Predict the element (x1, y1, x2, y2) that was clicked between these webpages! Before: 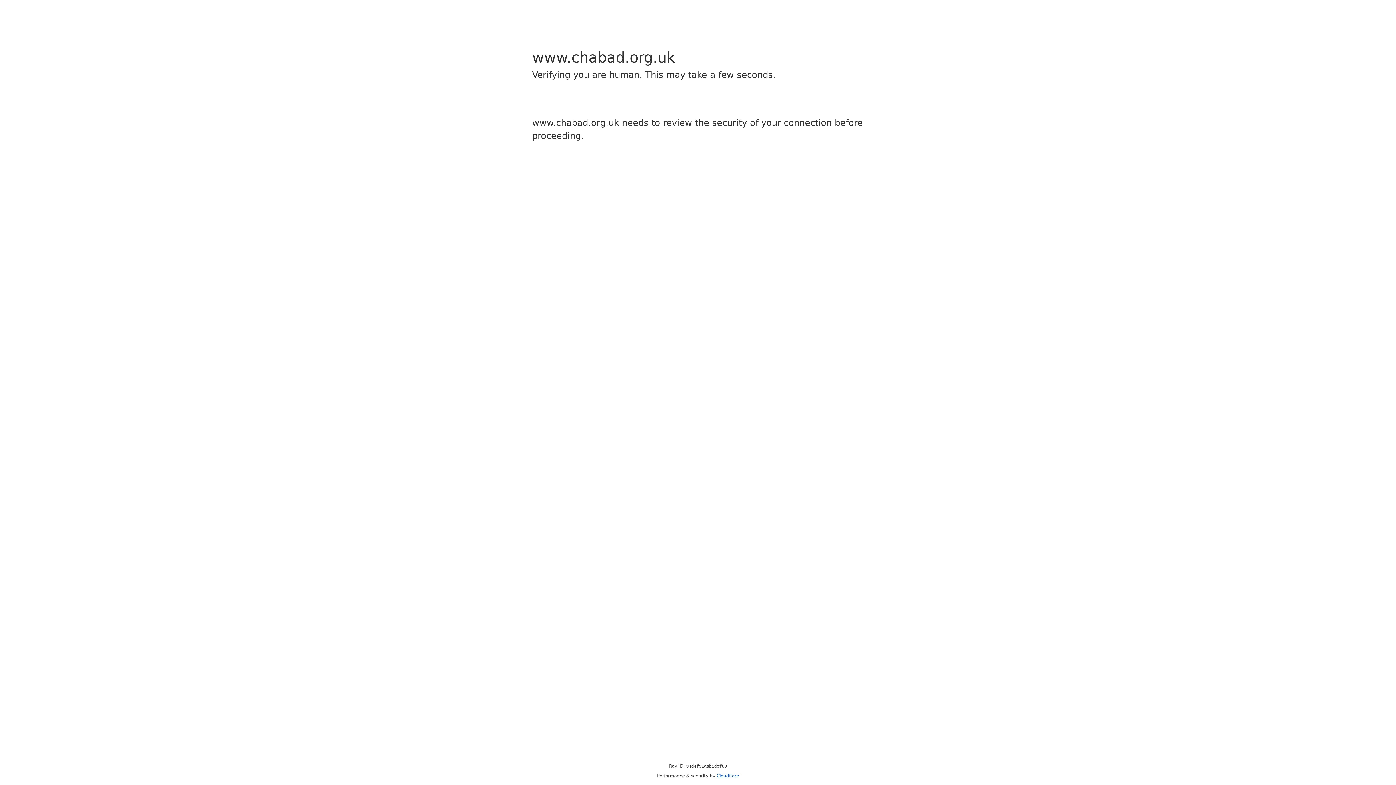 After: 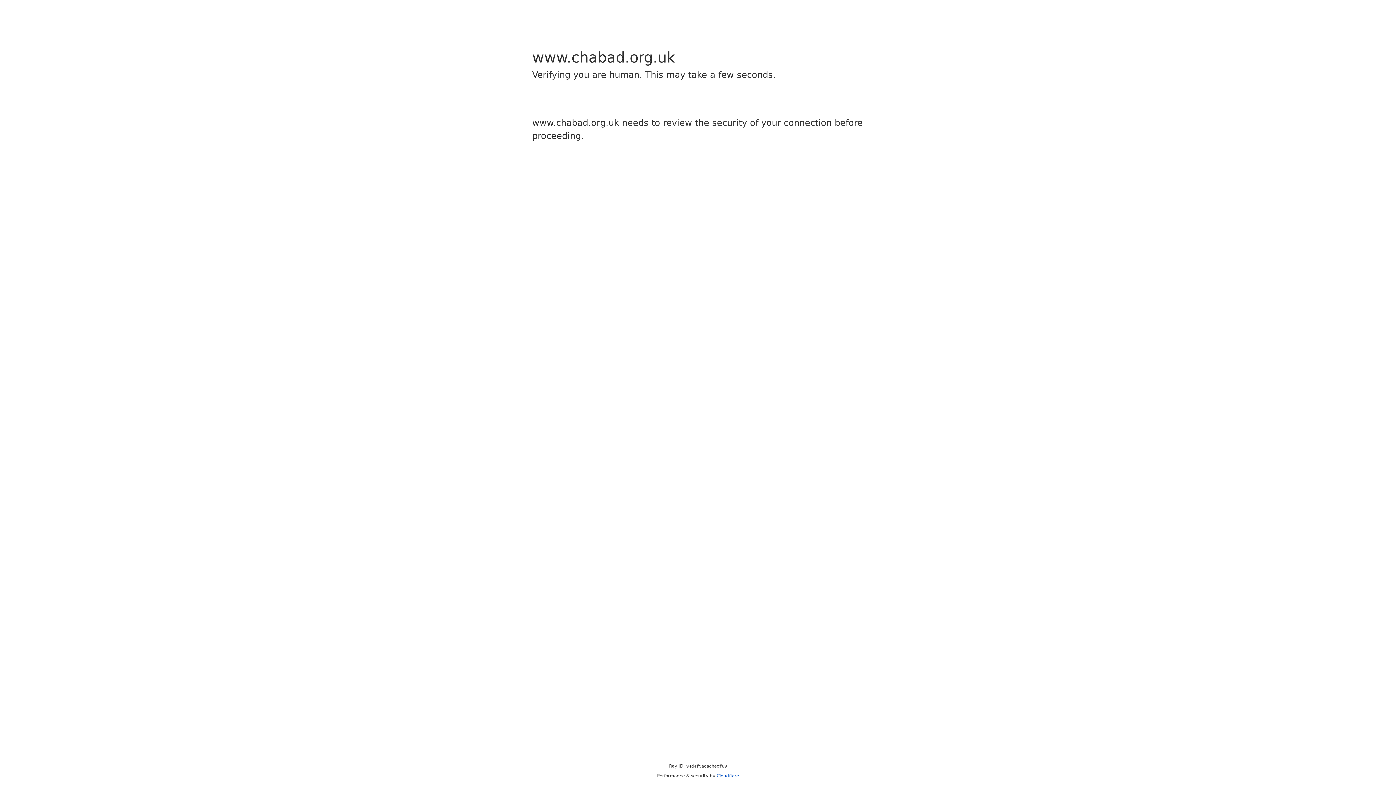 Action: bbox: (716, 773, 739, 778) label: Cloudflare